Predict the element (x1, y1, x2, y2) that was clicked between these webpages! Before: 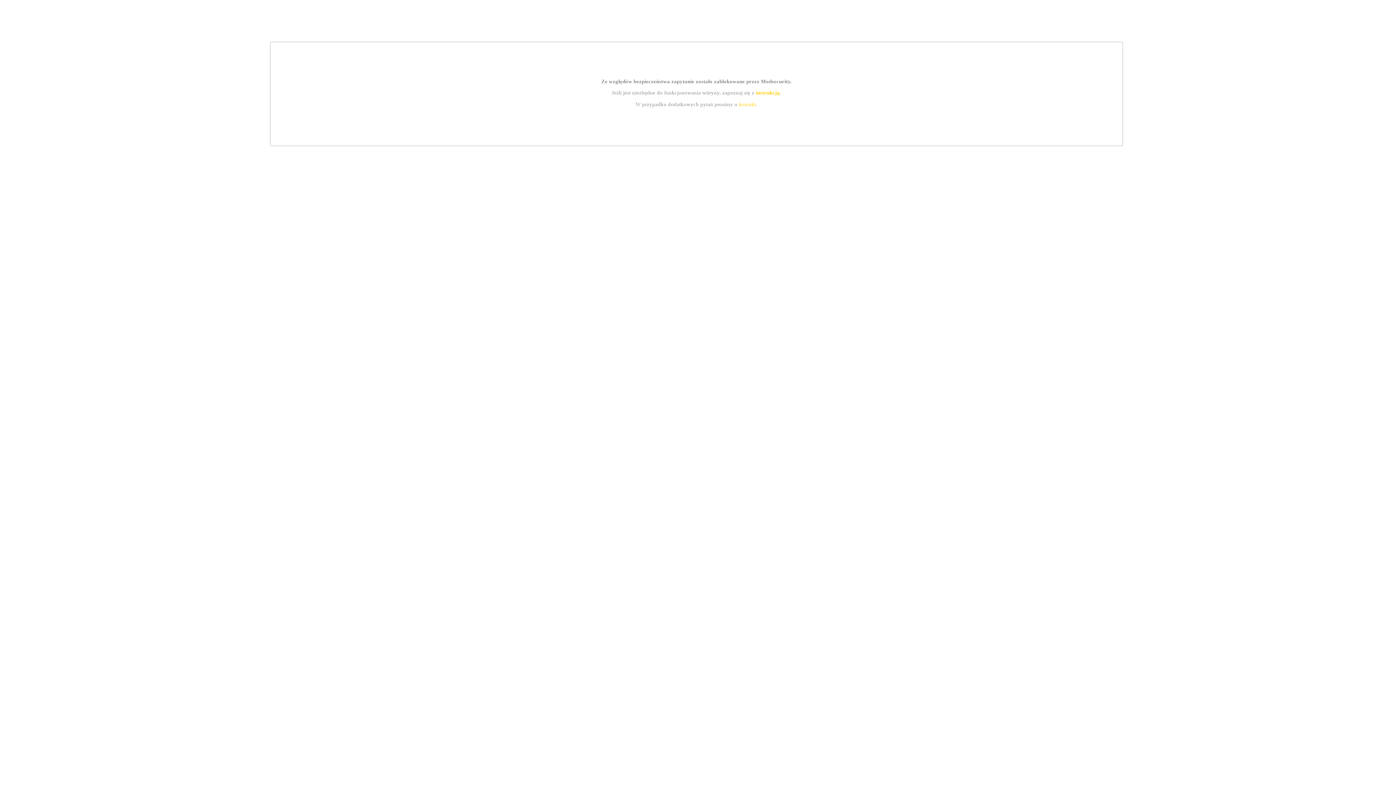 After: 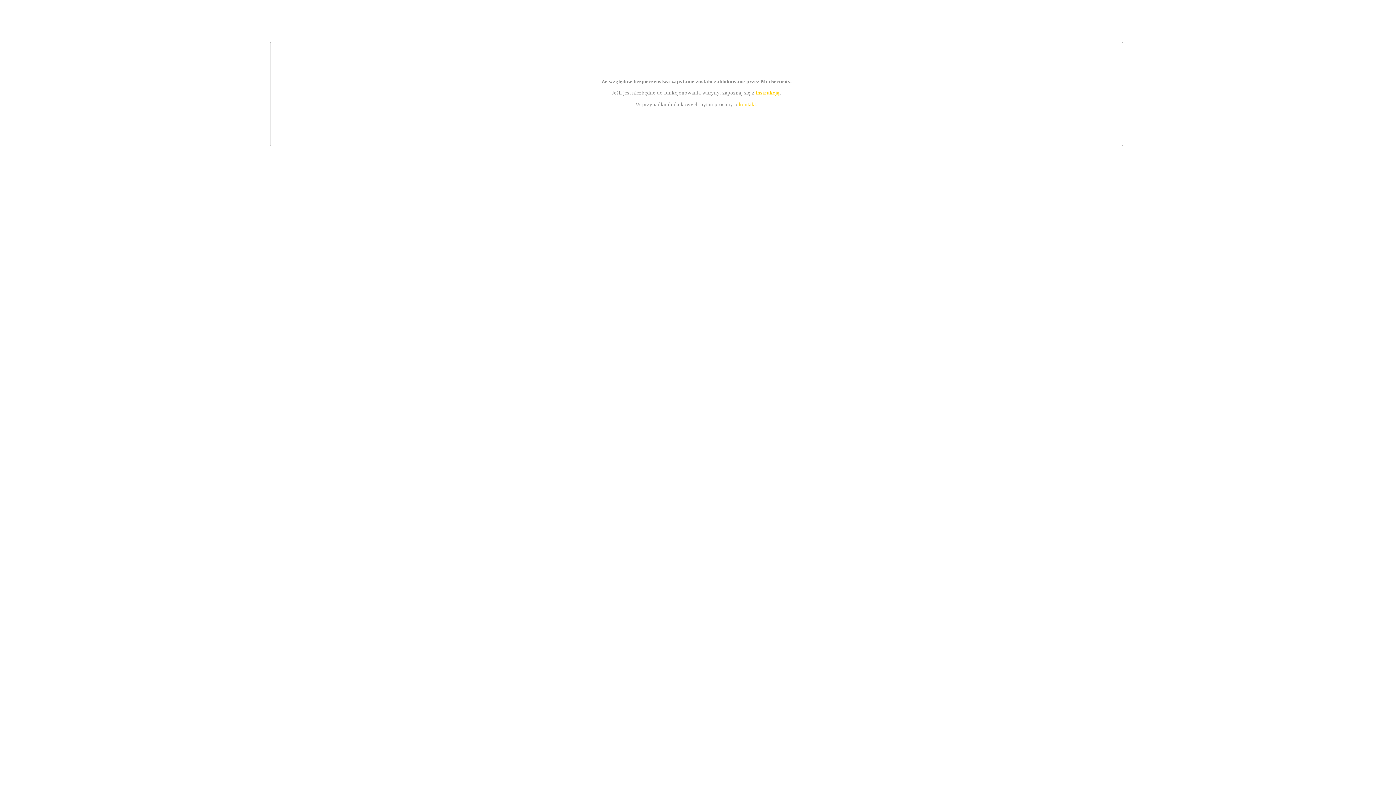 Action: label: instrukcją bbox: (755, 89, 779, 95)